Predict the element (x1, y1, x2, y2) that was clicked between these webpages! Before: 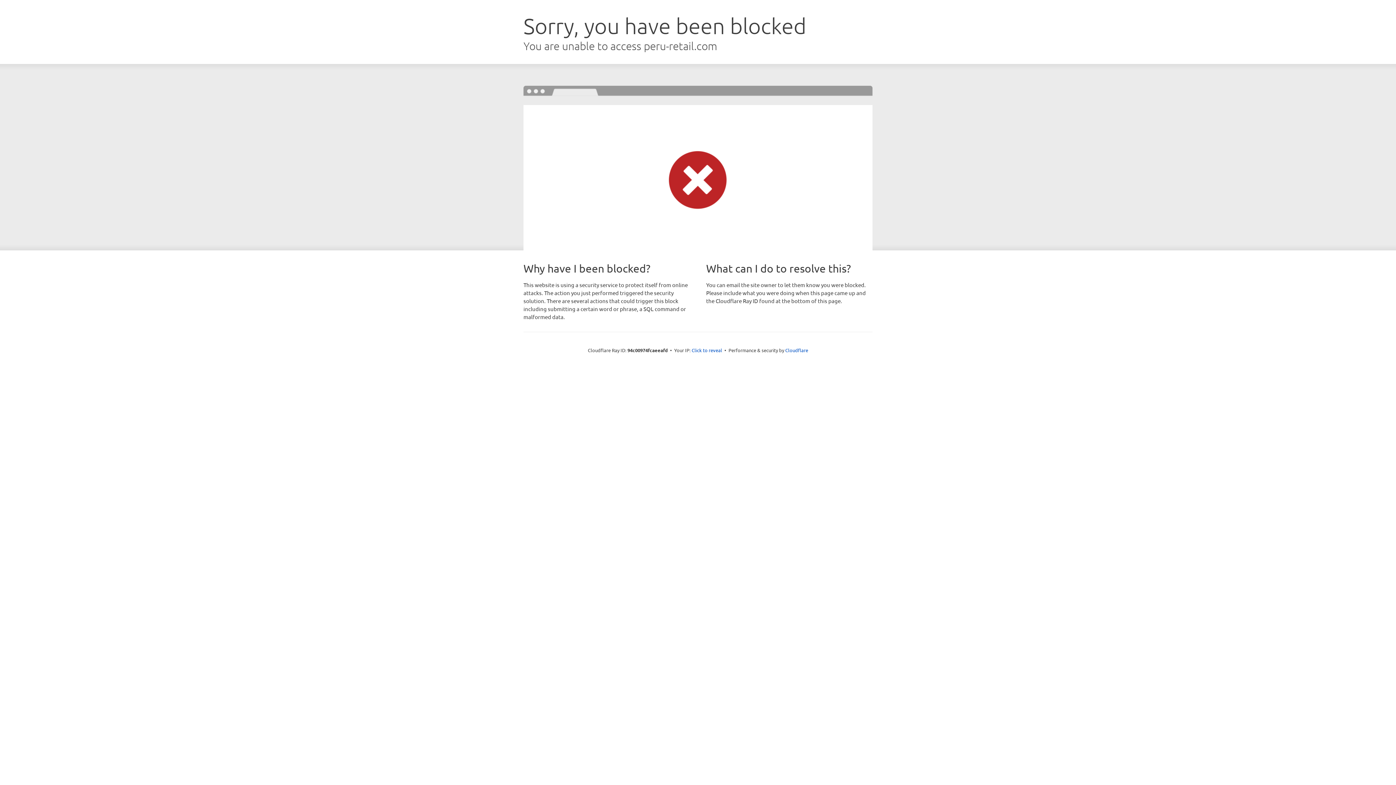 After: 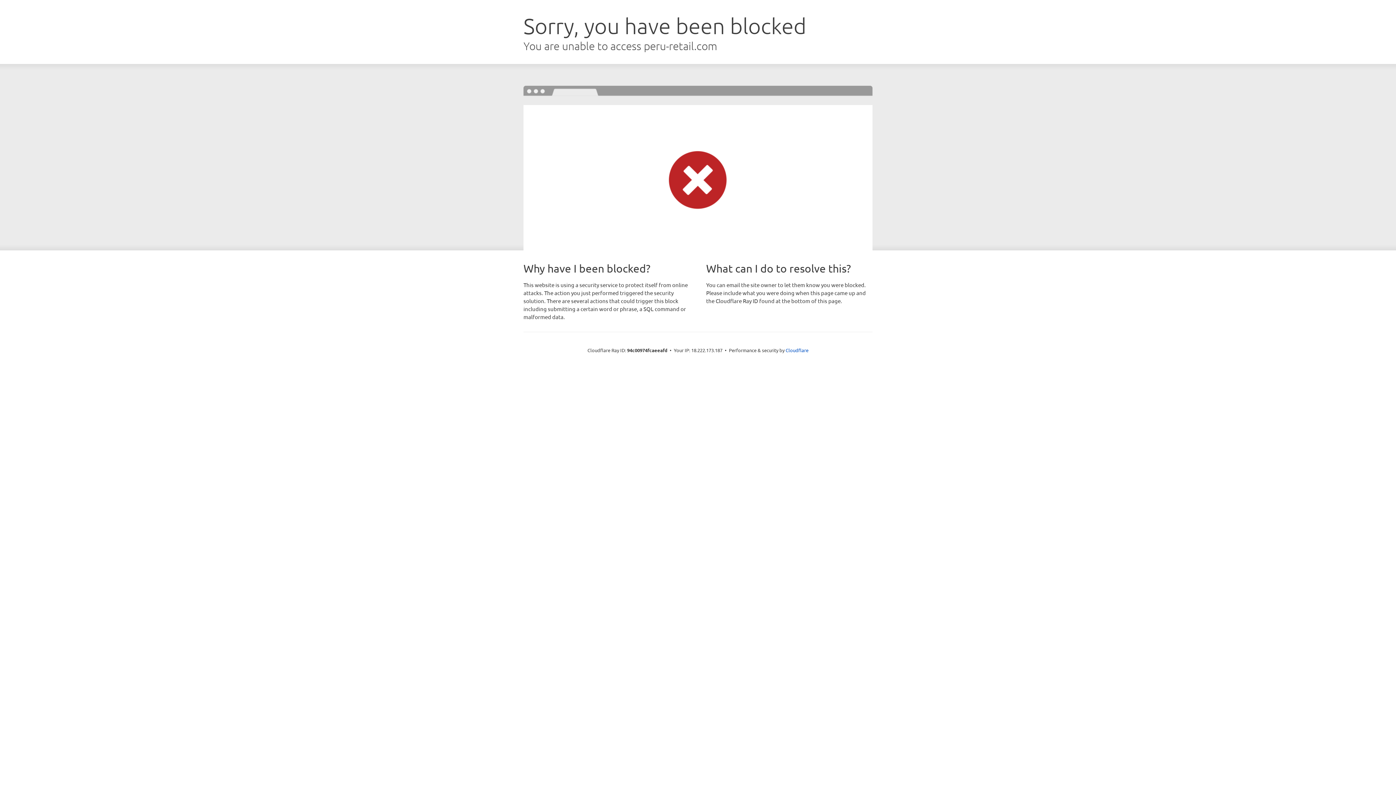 Action: bbox: (691, 346, 722, 353) label: Click to reveal